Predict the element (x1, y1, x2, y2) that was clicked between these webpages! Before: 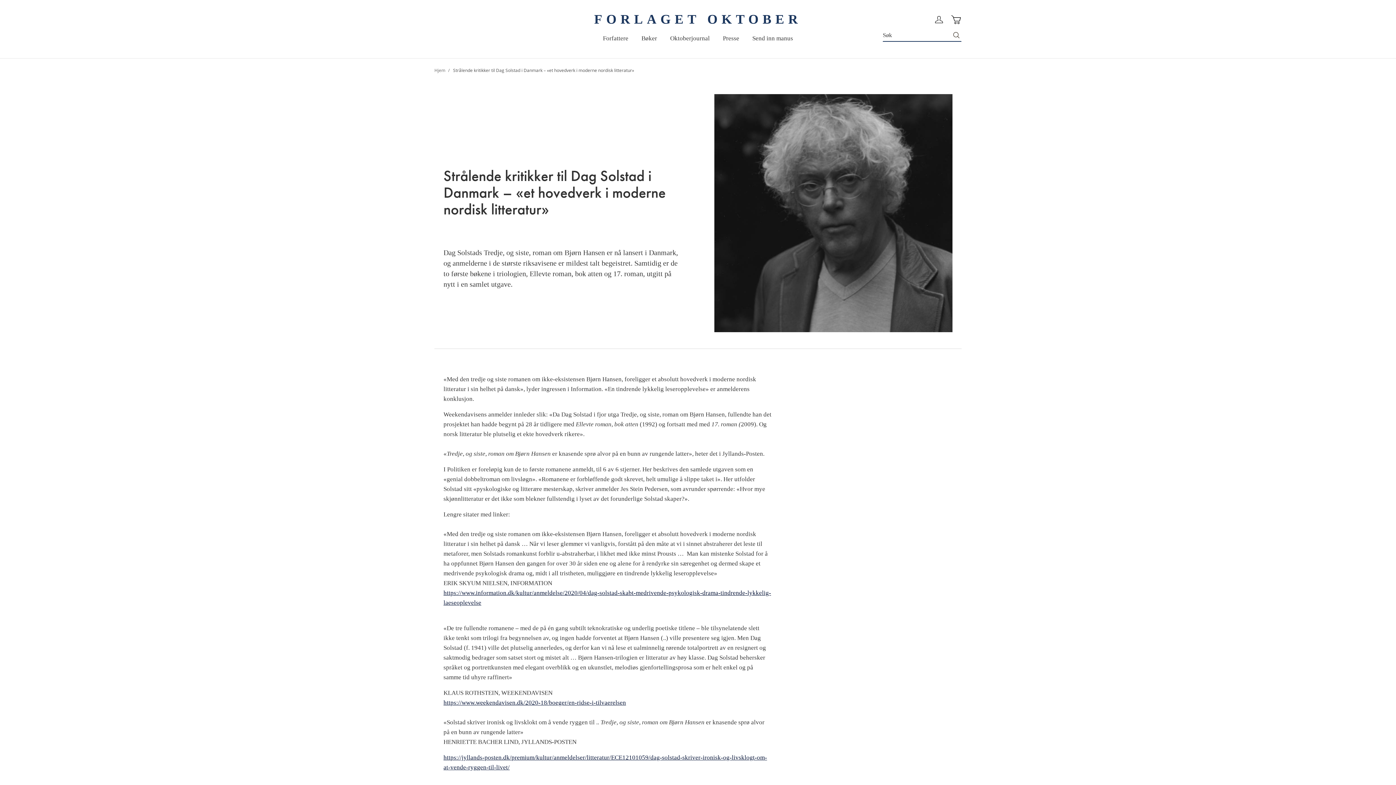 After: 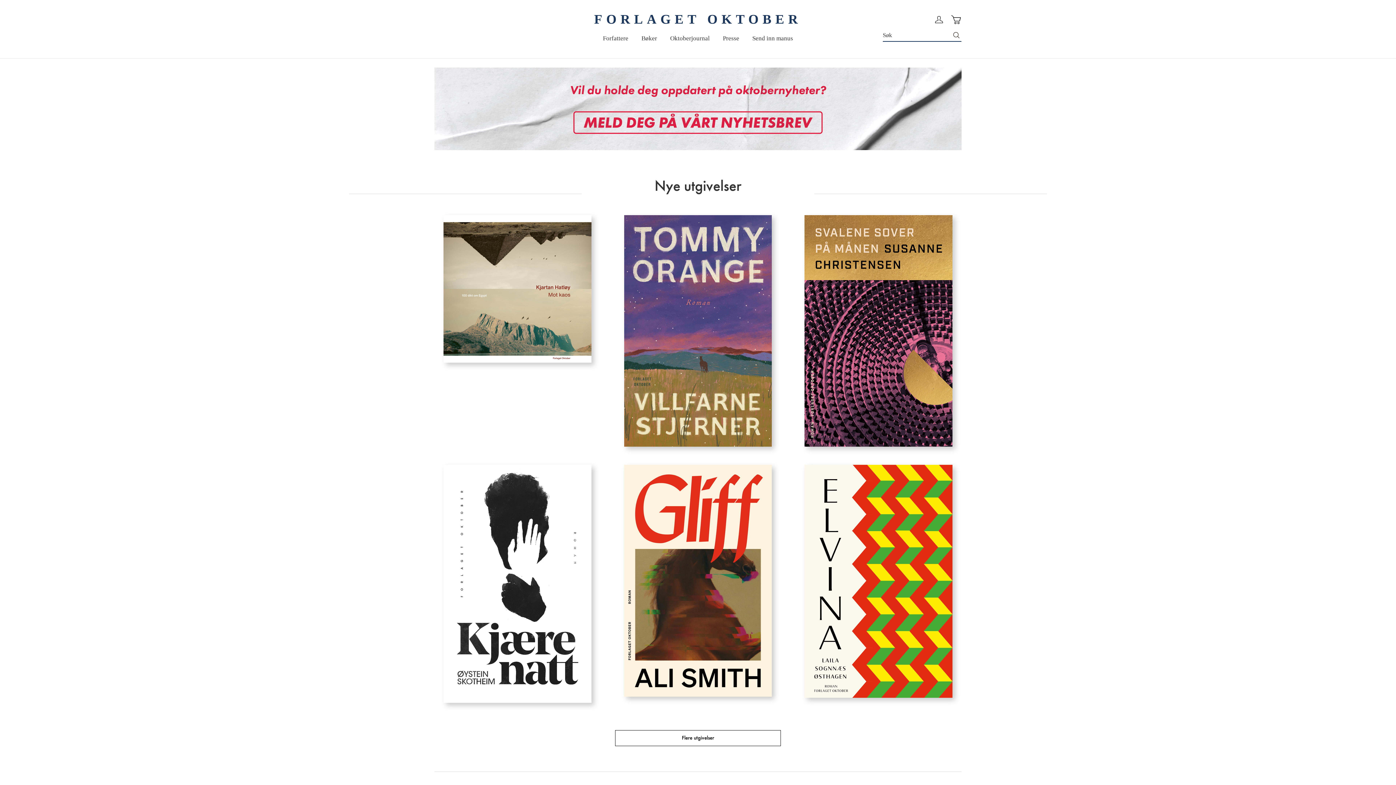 Action: bbox: (594, 11, 802, 26) label: FORLAGET OKTOBER